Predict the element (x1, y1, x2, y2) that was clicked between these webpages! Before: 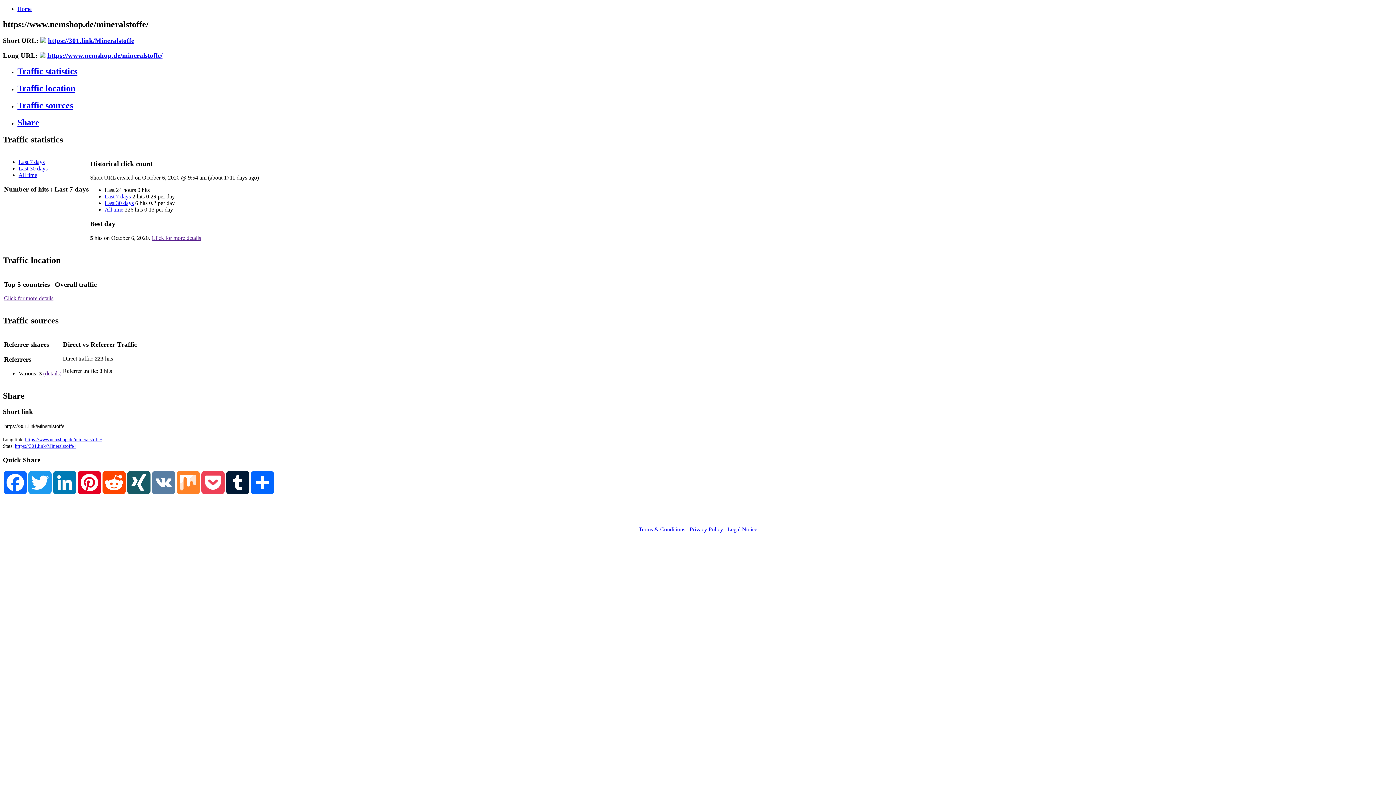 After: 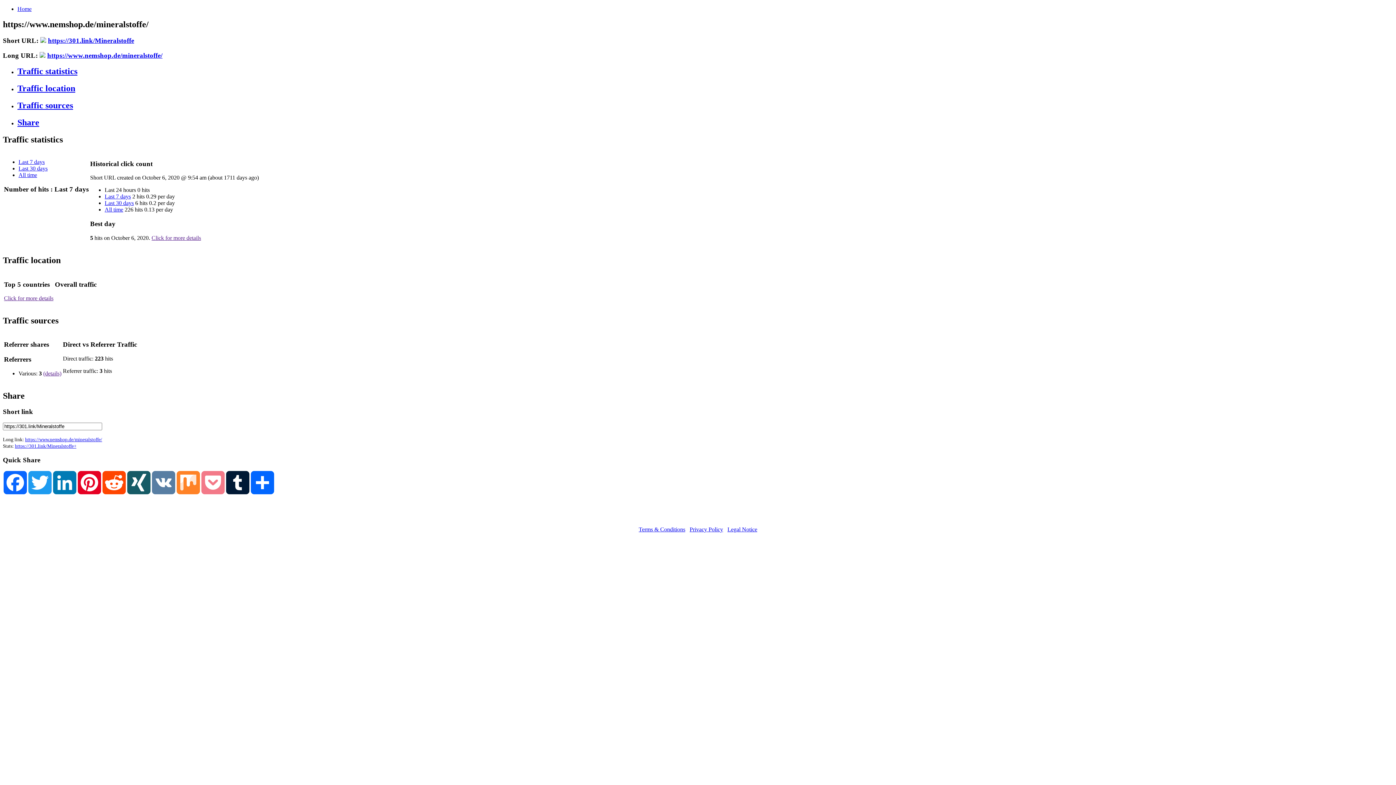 Action: bbox: (200, 471, 225, 494) label: Pocket